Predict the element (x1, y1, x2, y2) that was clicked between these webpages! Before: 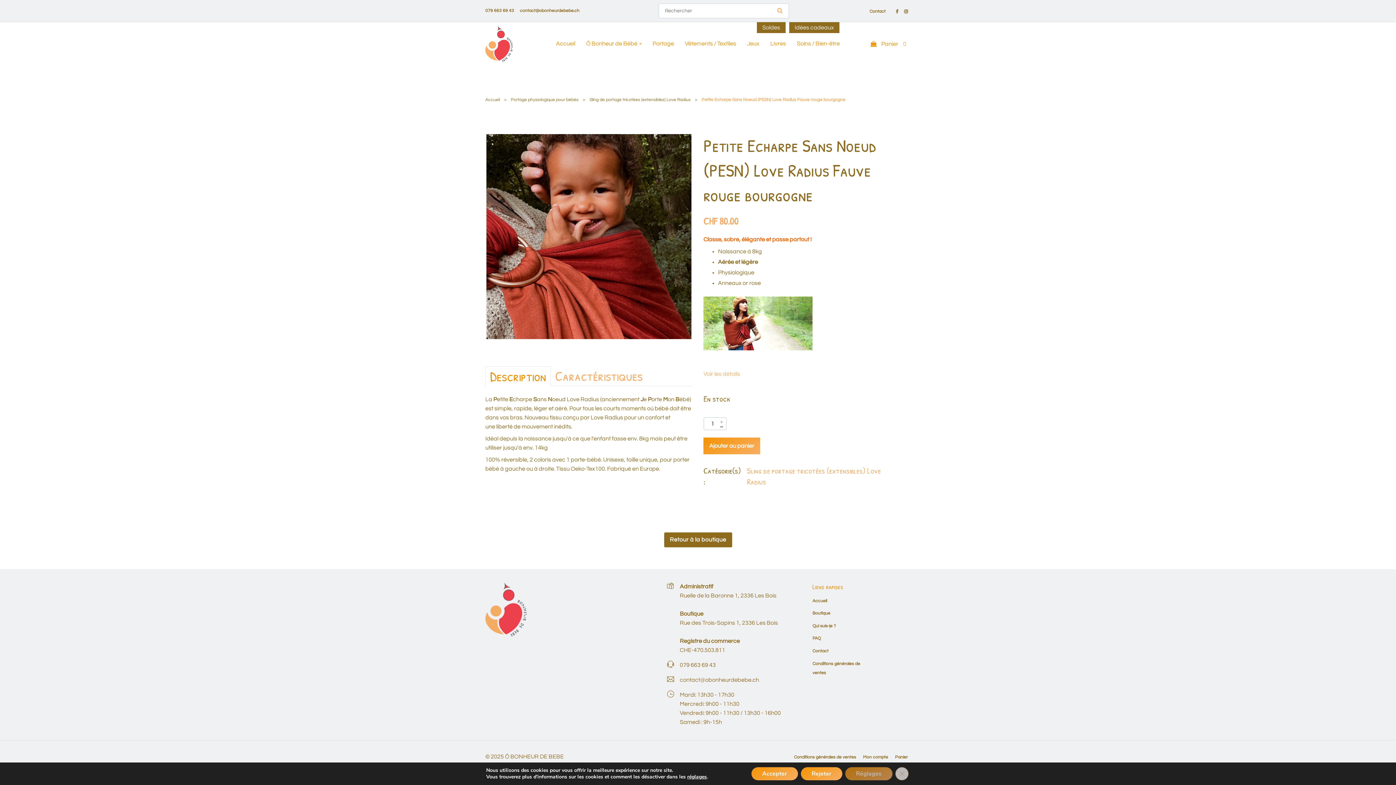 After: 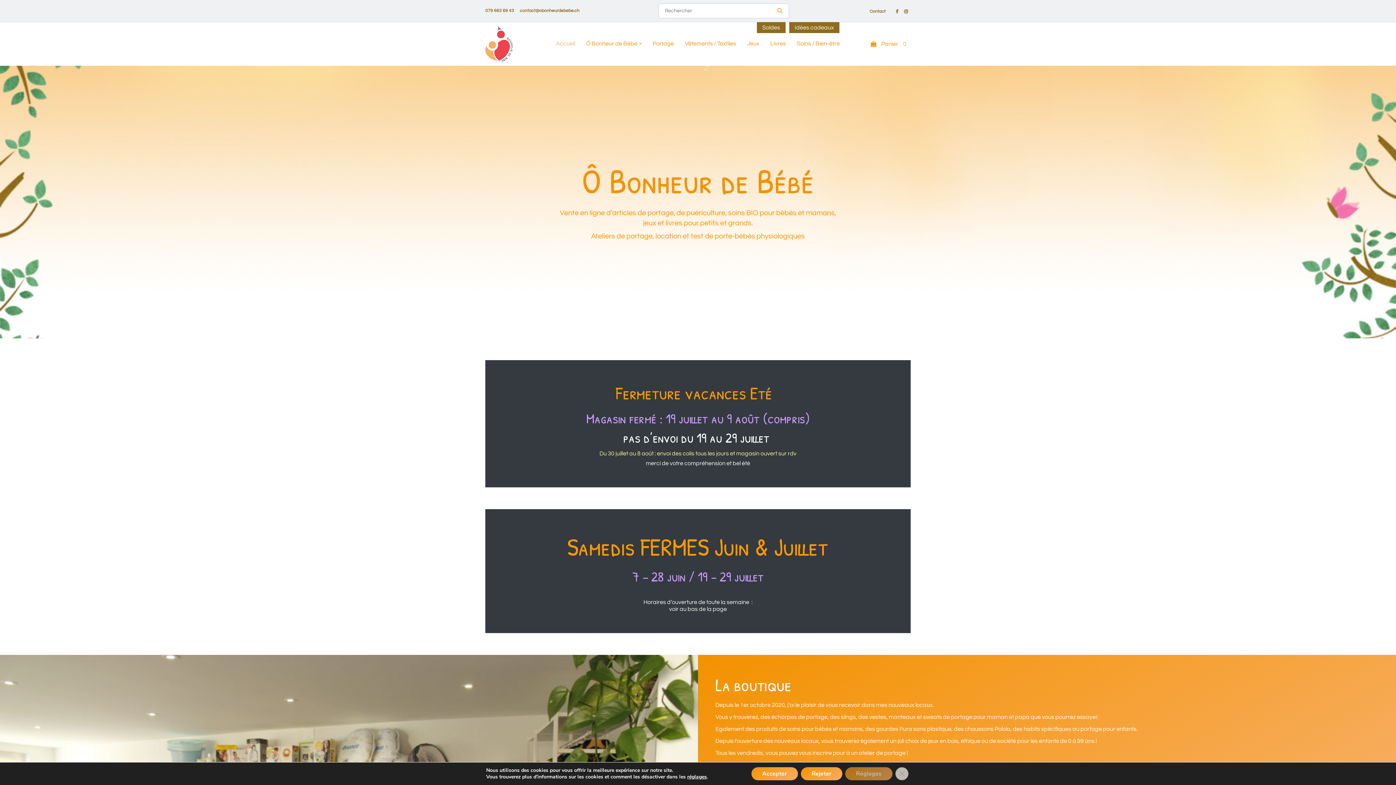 Action: bbox: (485, 25, 513, 62)